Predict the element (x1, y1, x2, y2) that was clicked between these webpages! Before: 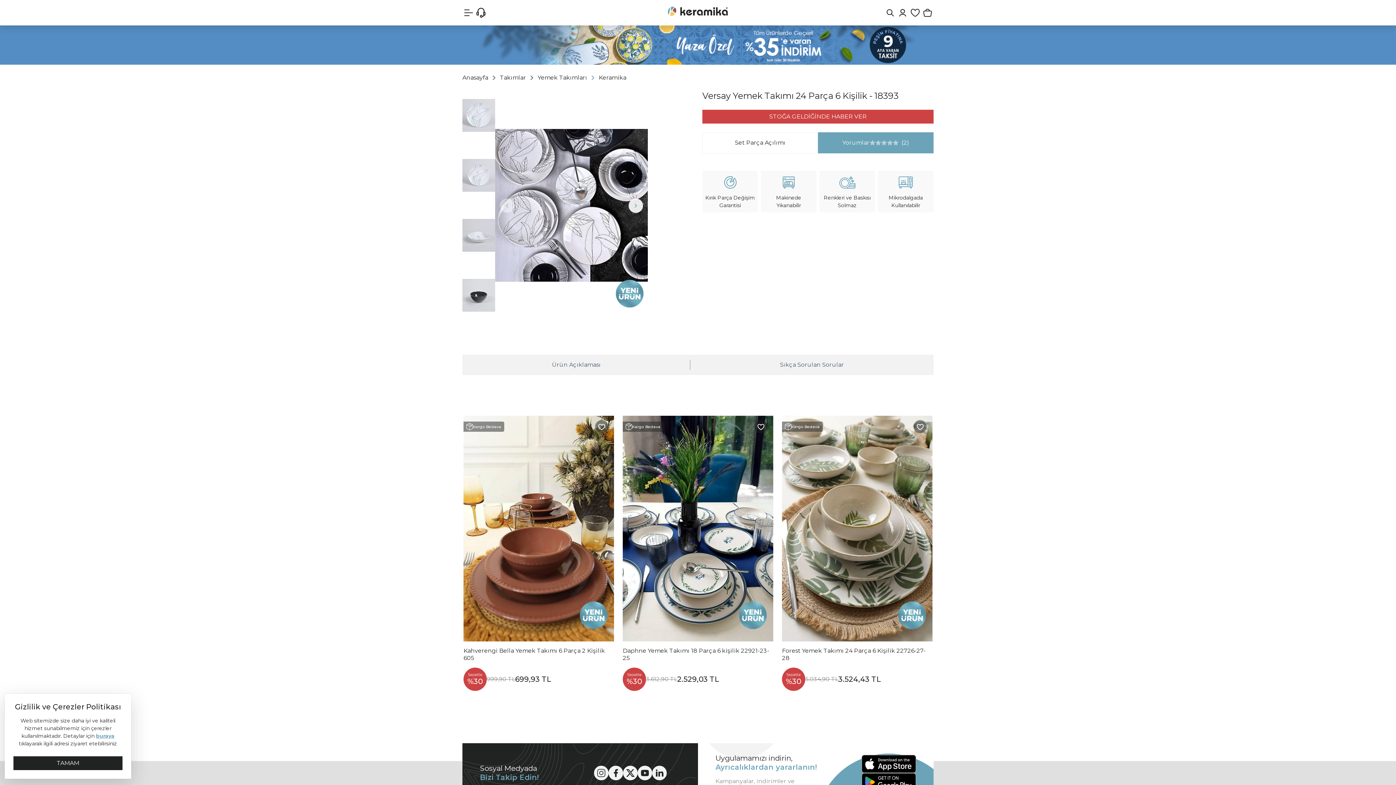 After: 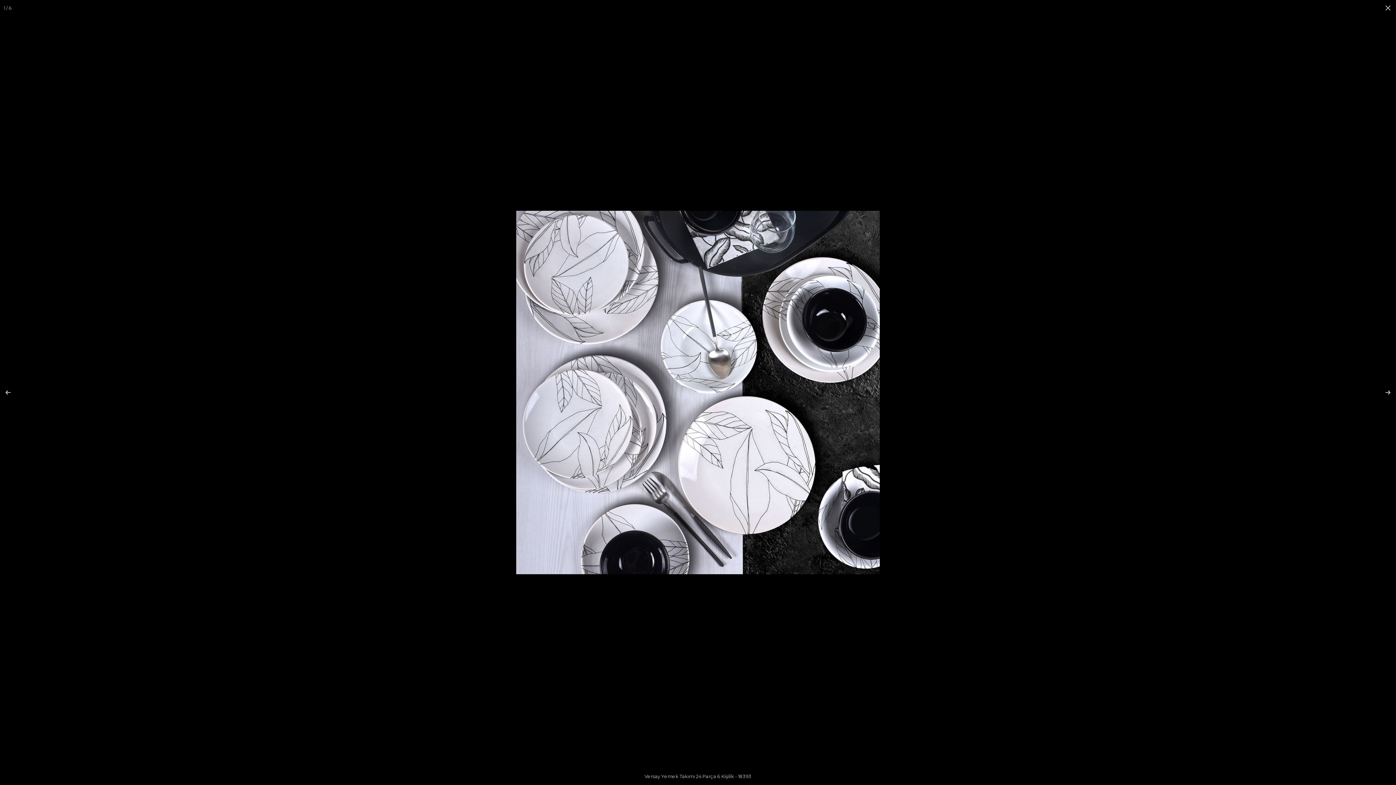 Action: bbox: (495, 91, 648, 320)